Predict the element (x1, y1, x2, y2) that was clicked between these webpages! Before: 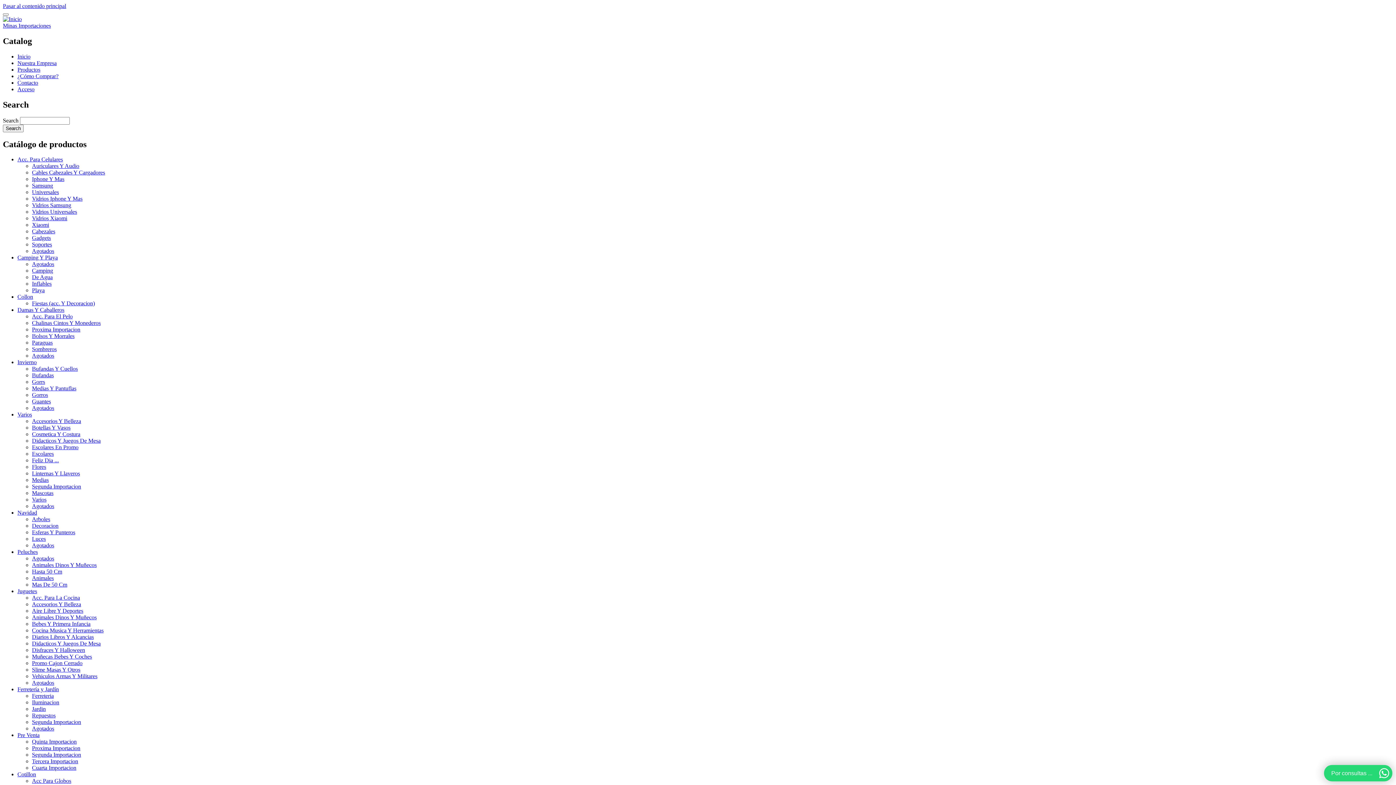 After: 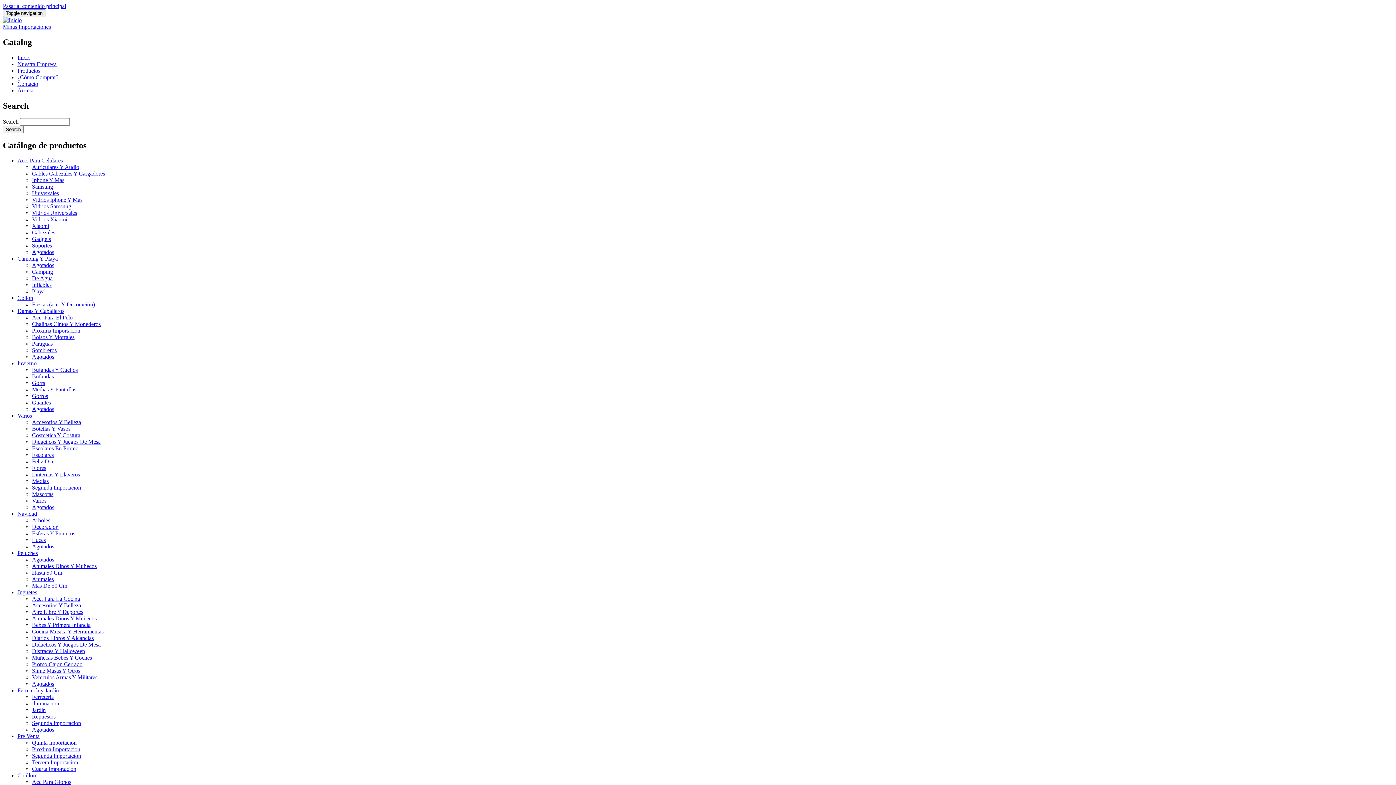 Action: label: Bebes Y Primera Infancia bbox: (32, 621, 90, 627)